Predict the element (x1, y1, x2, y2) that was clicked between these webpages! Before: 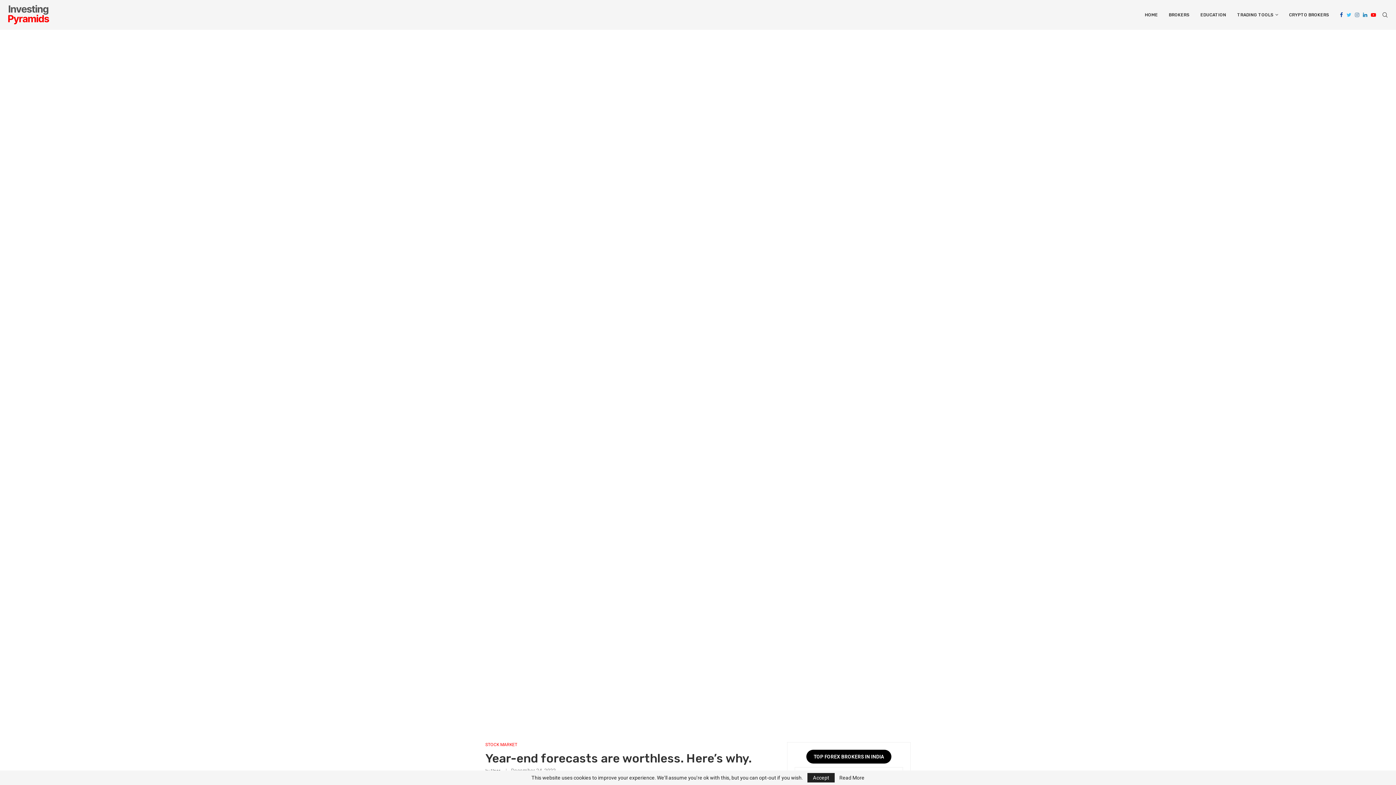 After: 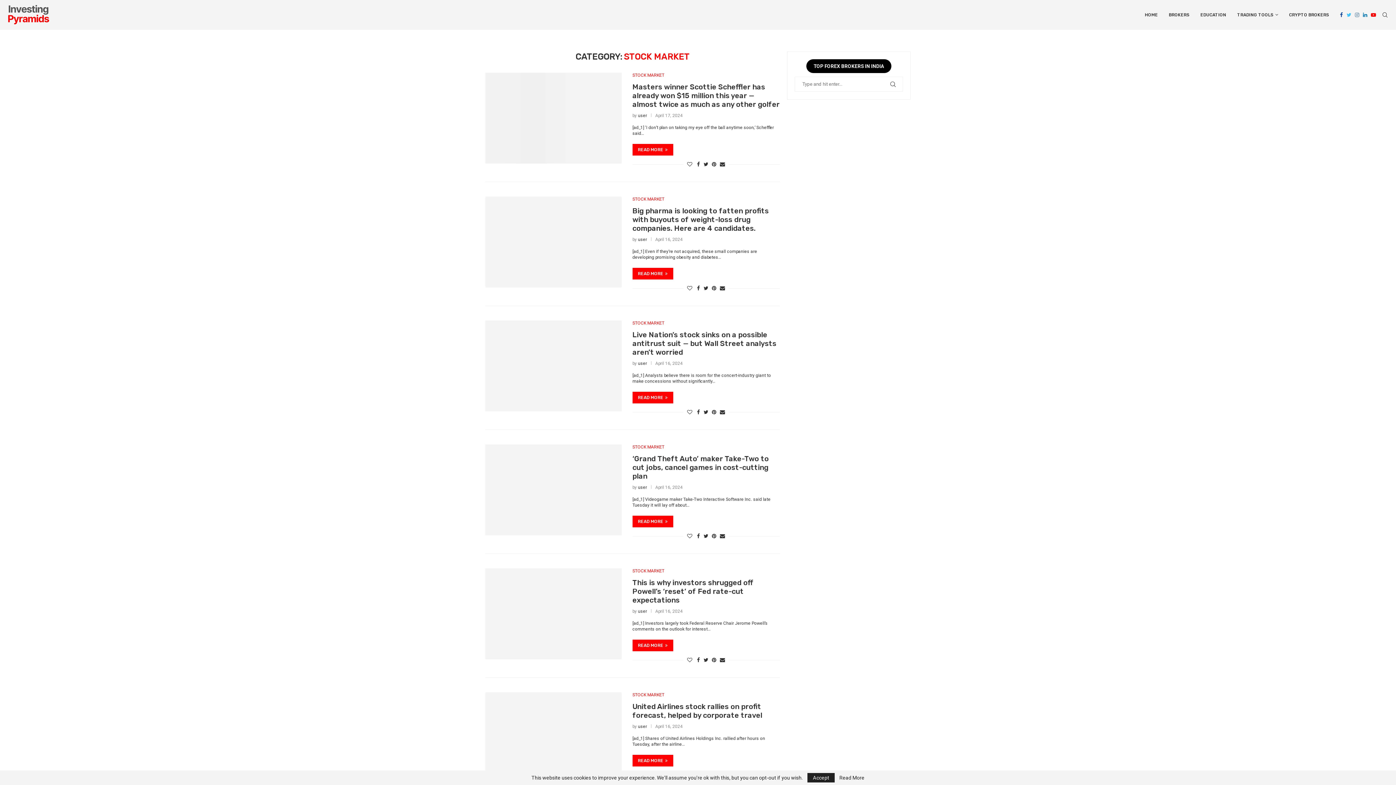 Action: bbox: (485, 742, 517, 747) label: STOCK MARKET